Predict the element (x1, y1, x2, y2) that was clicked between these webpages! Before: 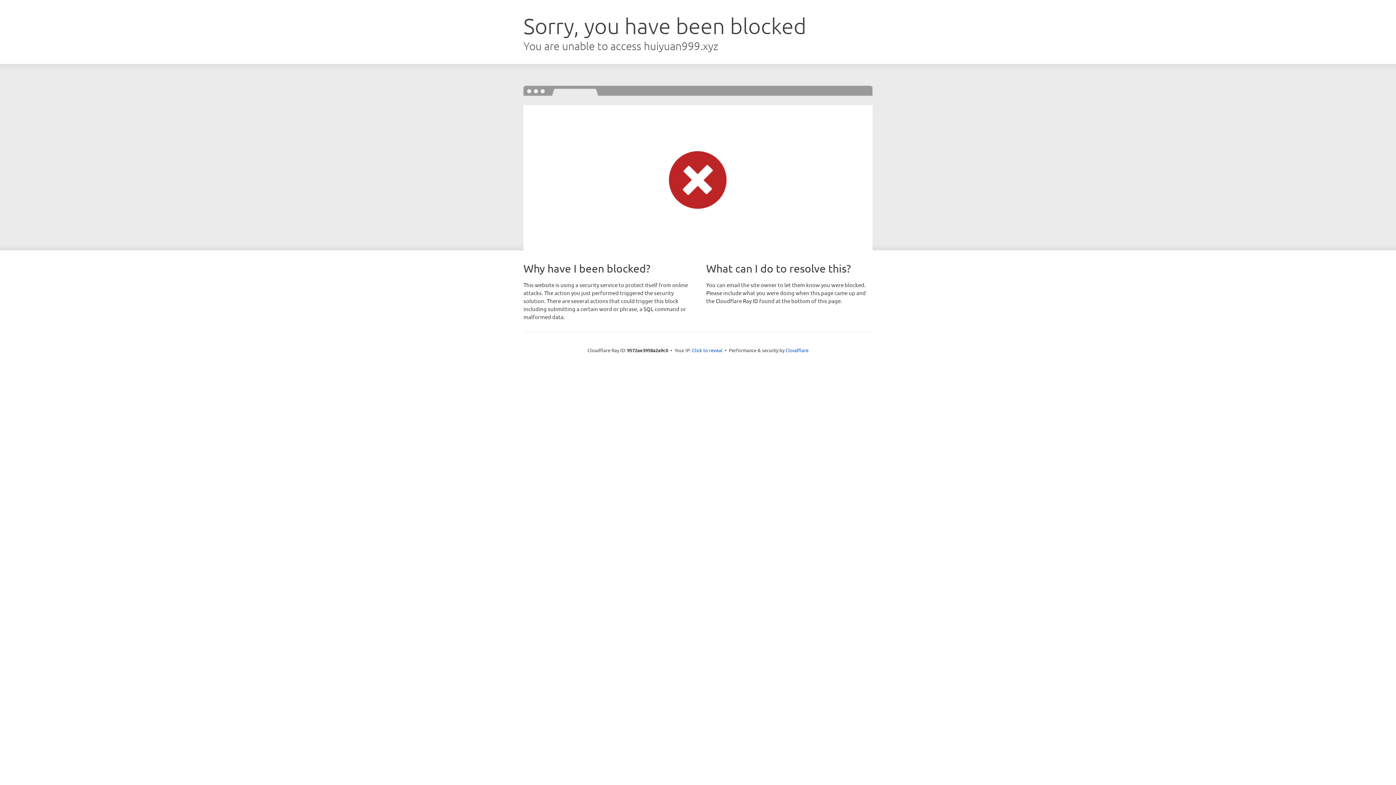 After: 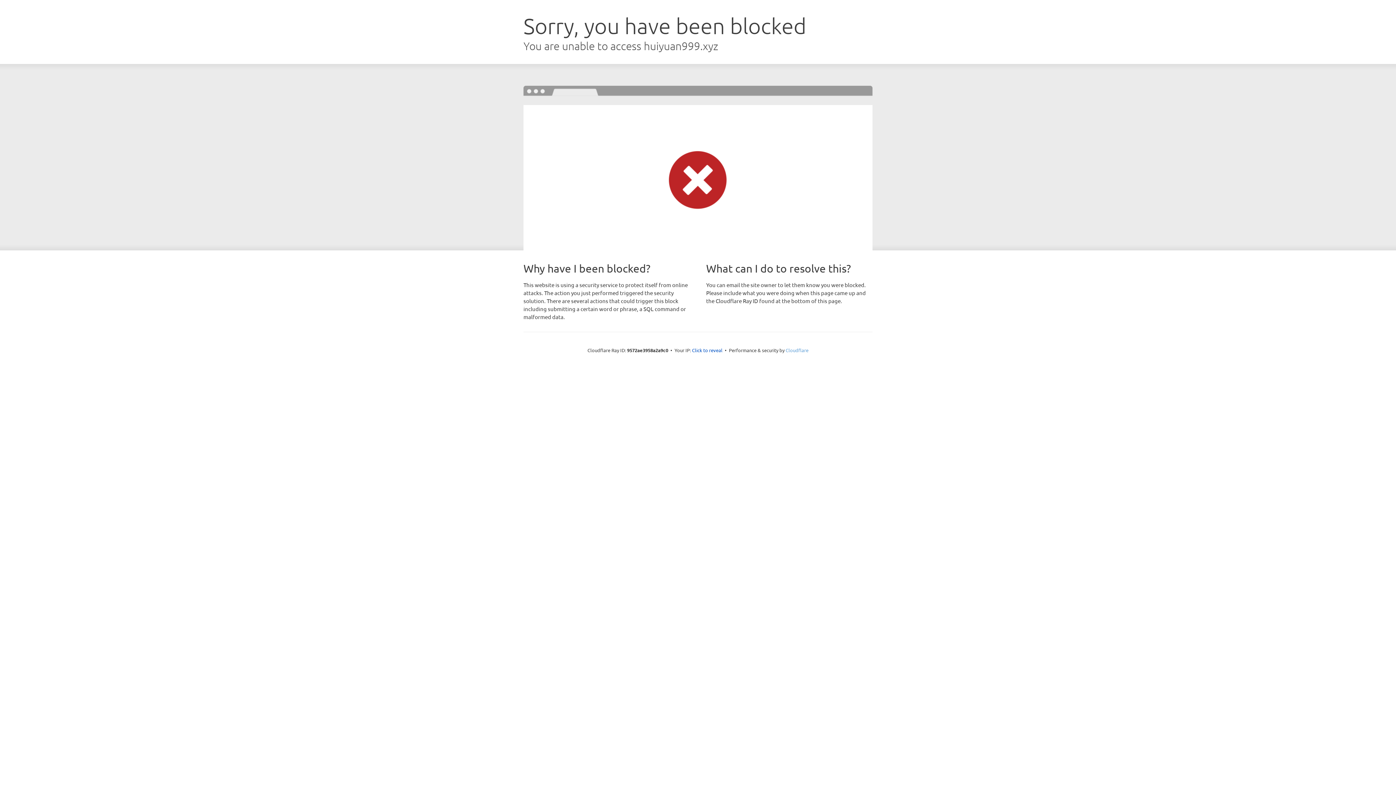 Action: label: Cloudflare bbox: (785, 347, 808, 353)